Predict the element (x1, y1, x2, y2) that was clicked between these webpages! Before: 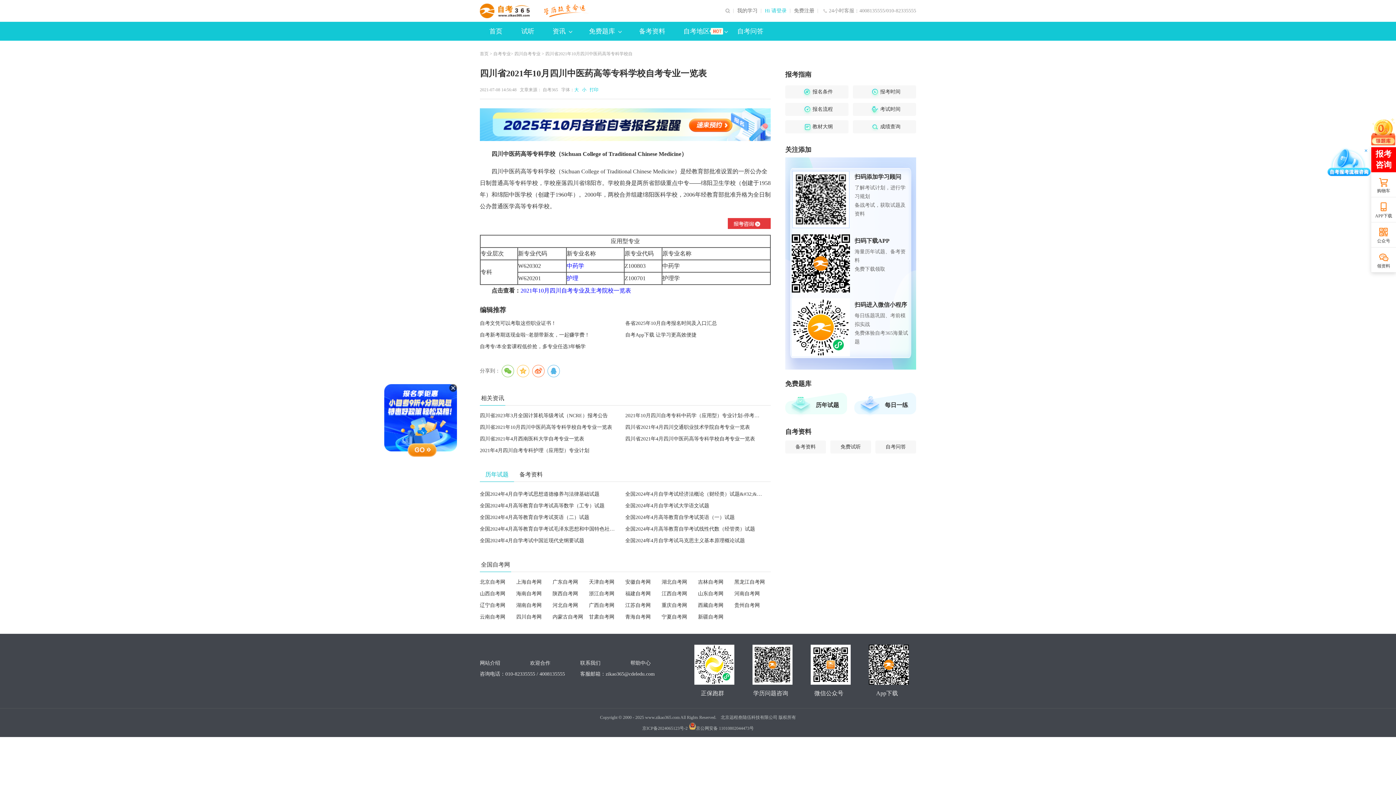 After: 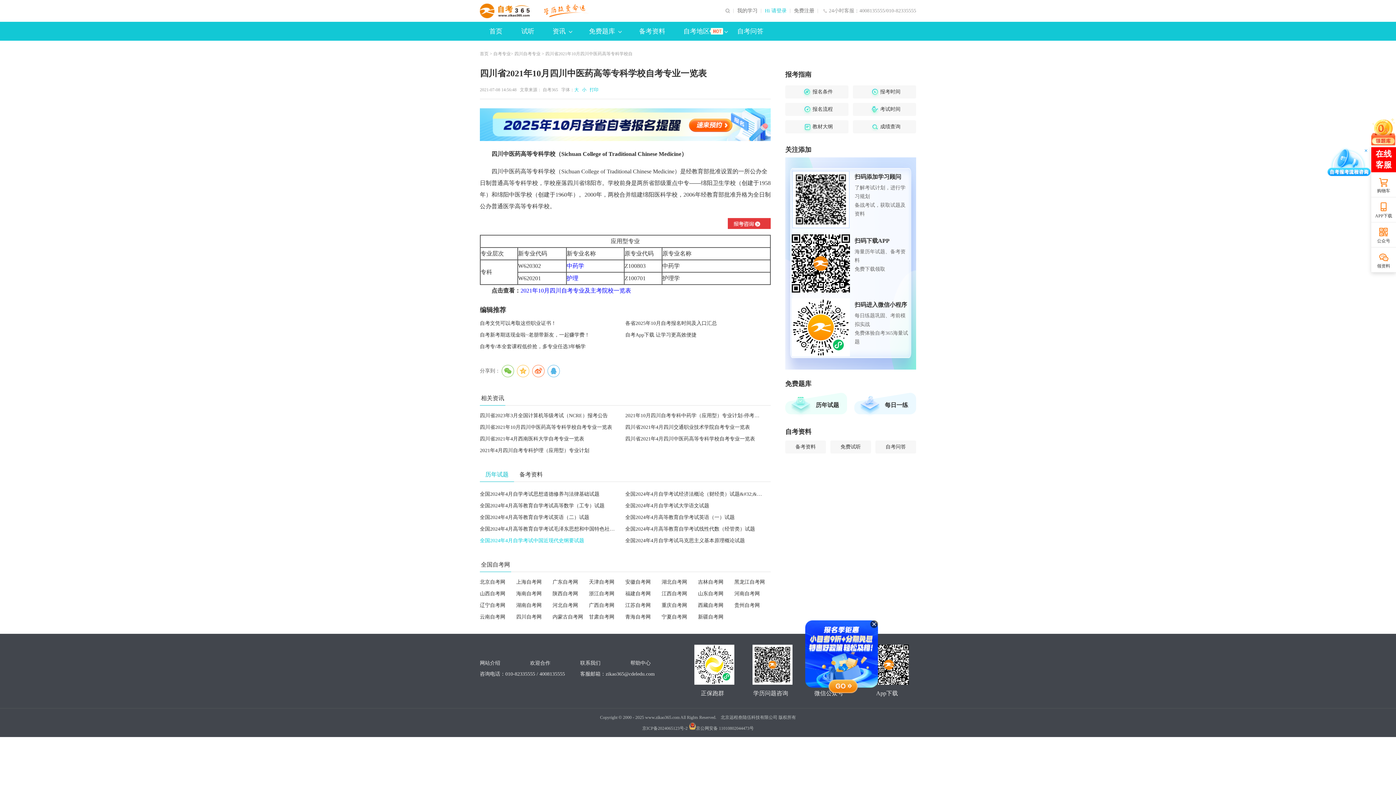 Action: label: 全国2024年4月自学考试中国近现代史纲要试题 bbox: (480, 538, 584, 543)